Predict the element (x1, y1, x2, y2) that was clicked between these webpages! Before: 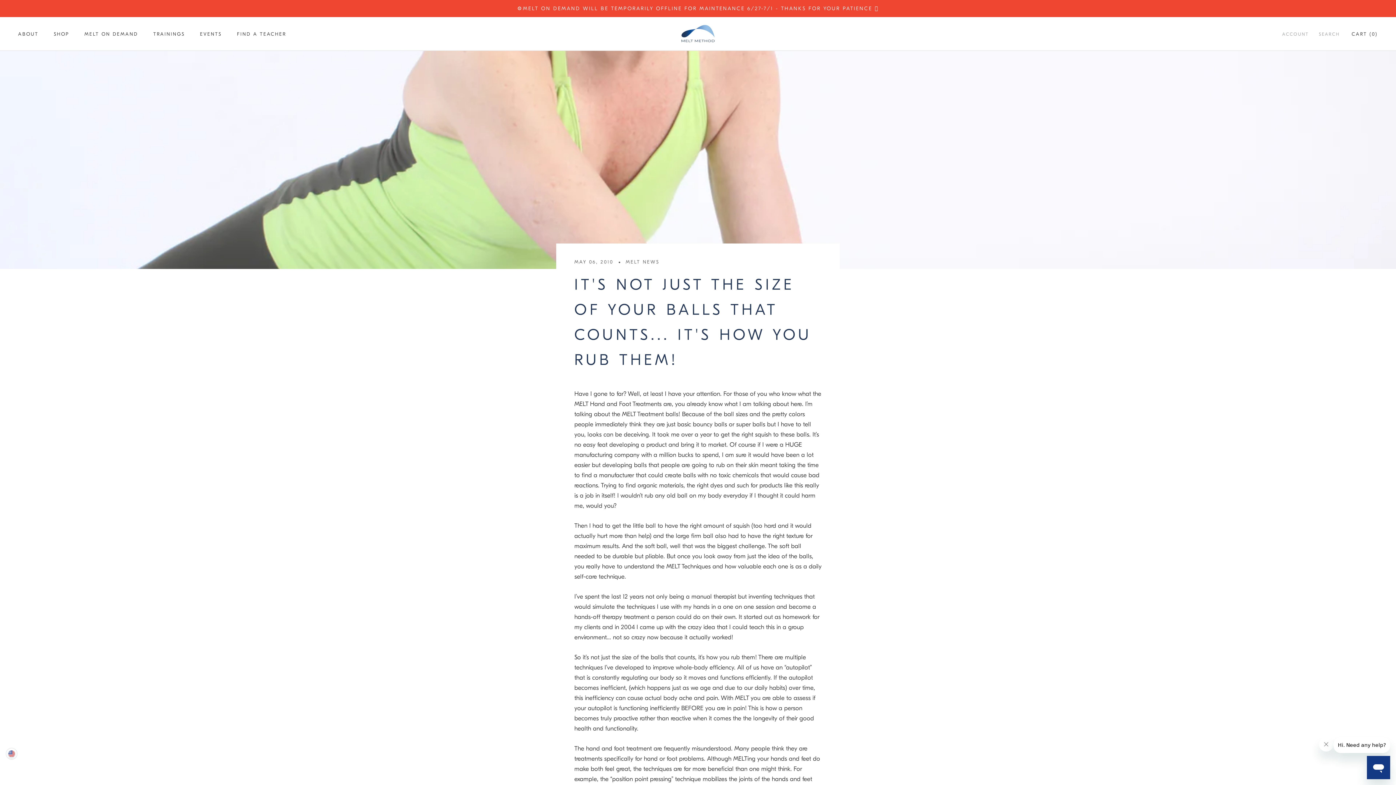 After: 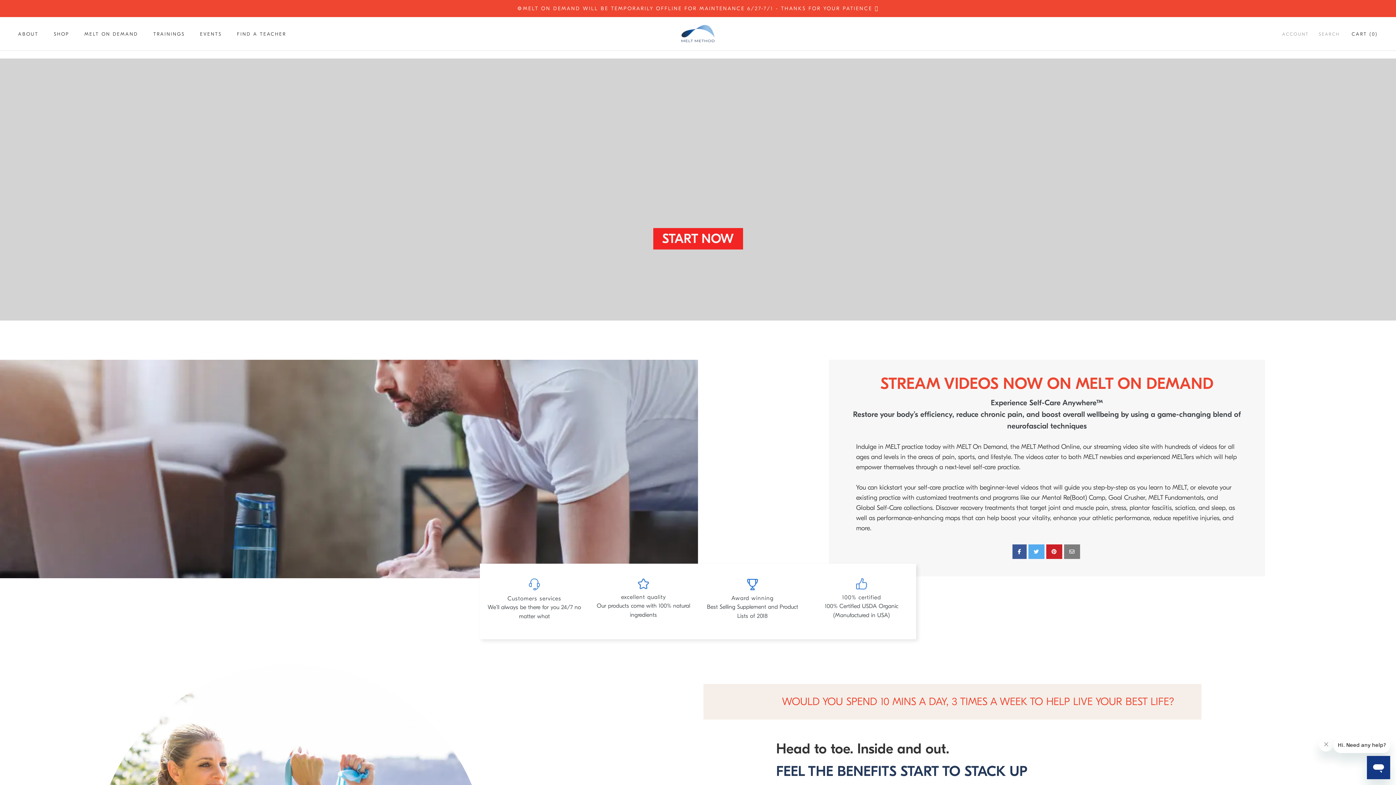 Action: bbox: (84, 31, 138, 36) label: MELT ON DEMAND